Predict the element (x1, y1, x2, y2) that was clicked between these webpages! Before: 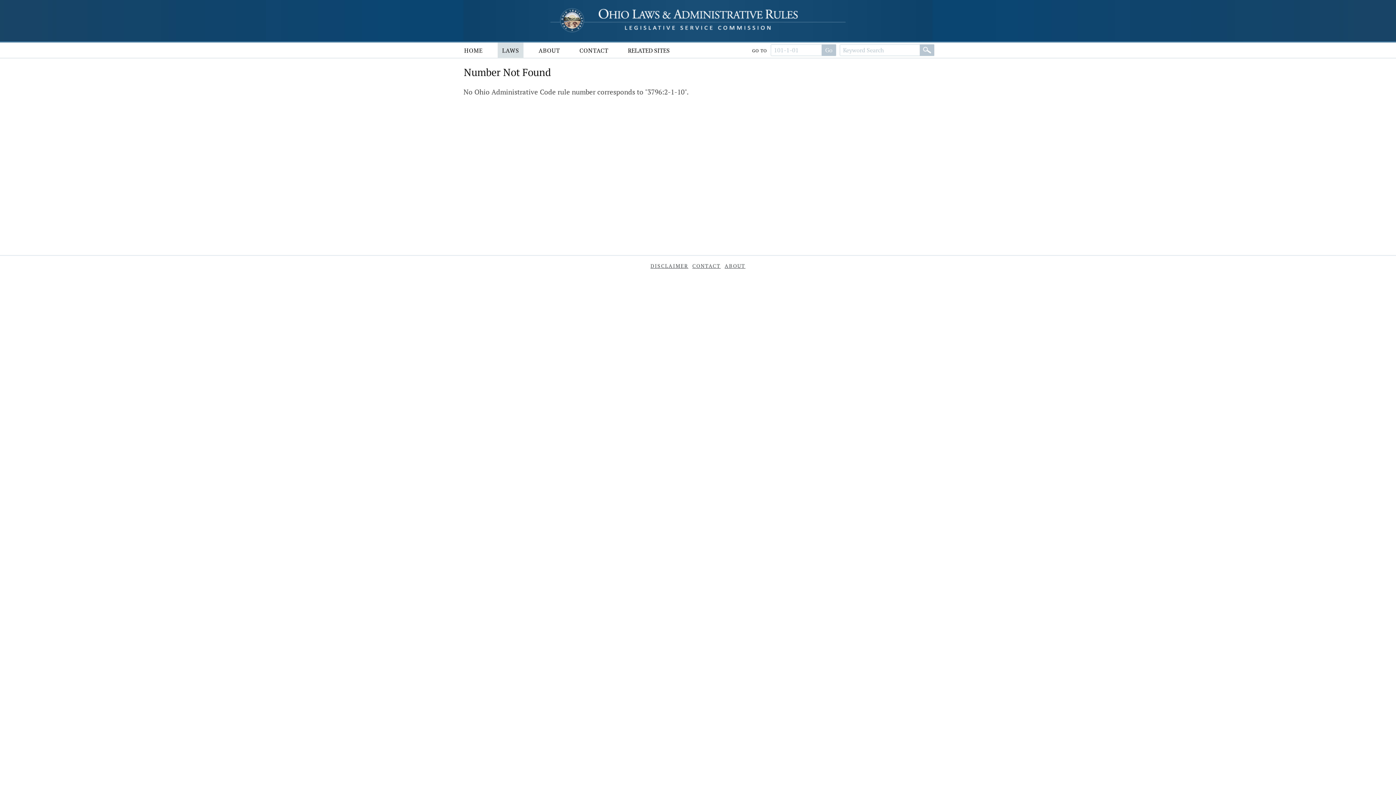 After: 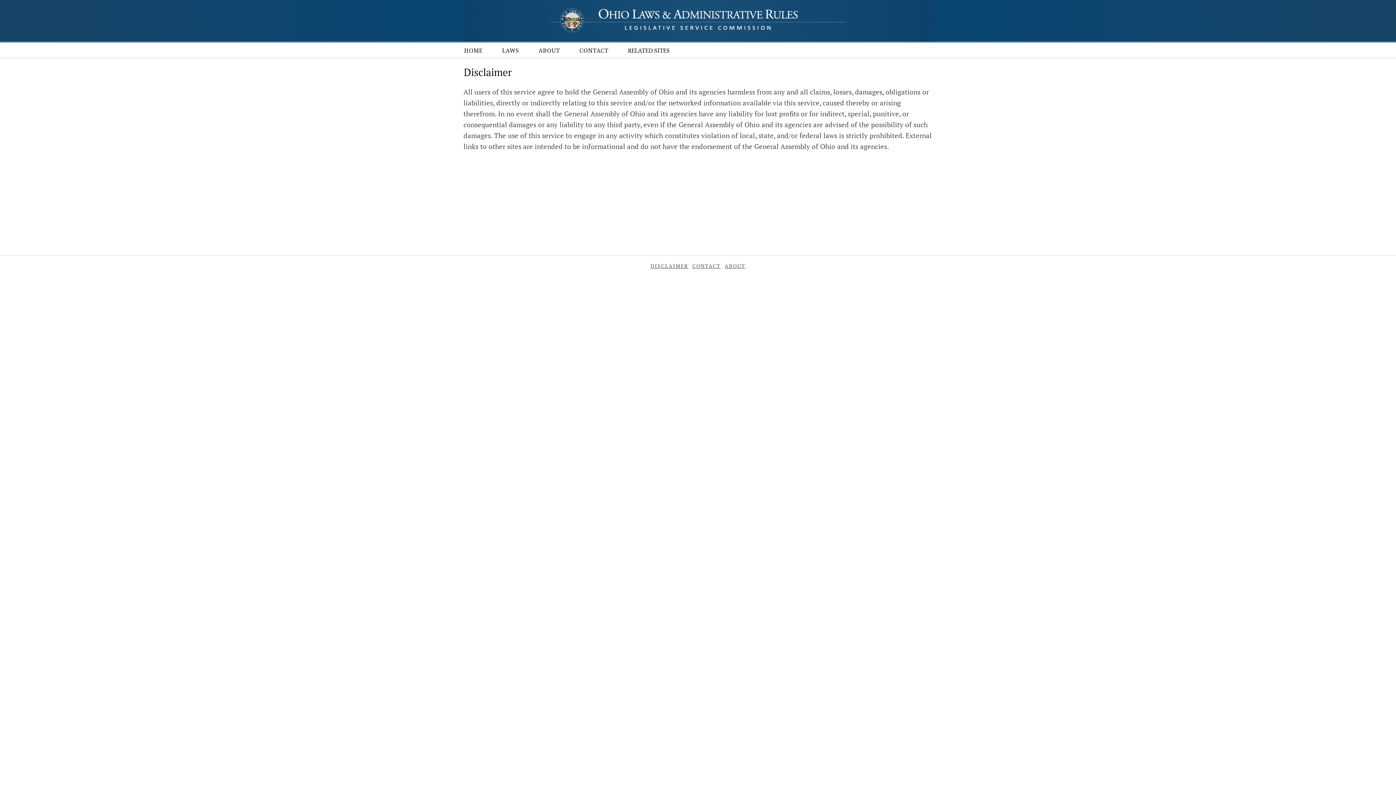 Action: label: DISCLAIMER bbox: (649, 261, 689, 271)